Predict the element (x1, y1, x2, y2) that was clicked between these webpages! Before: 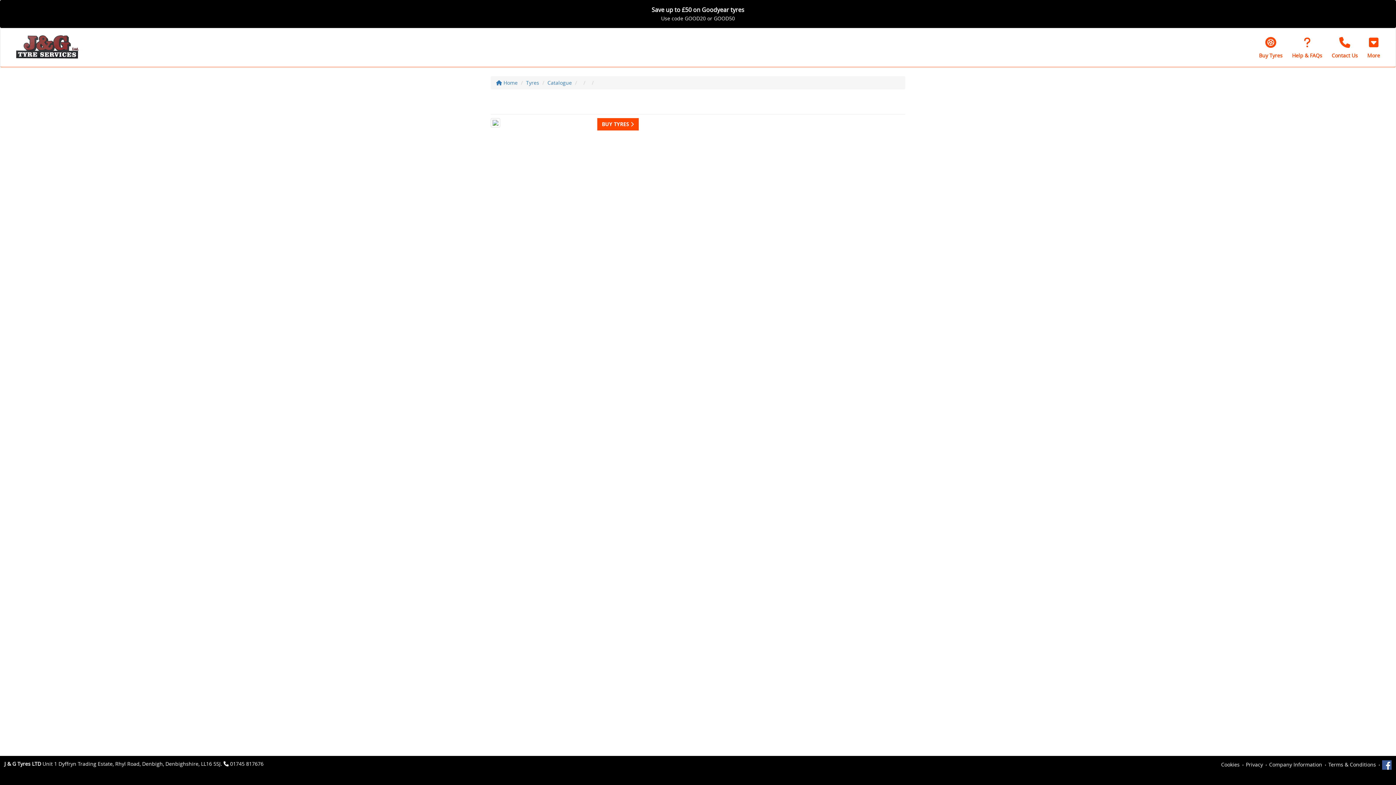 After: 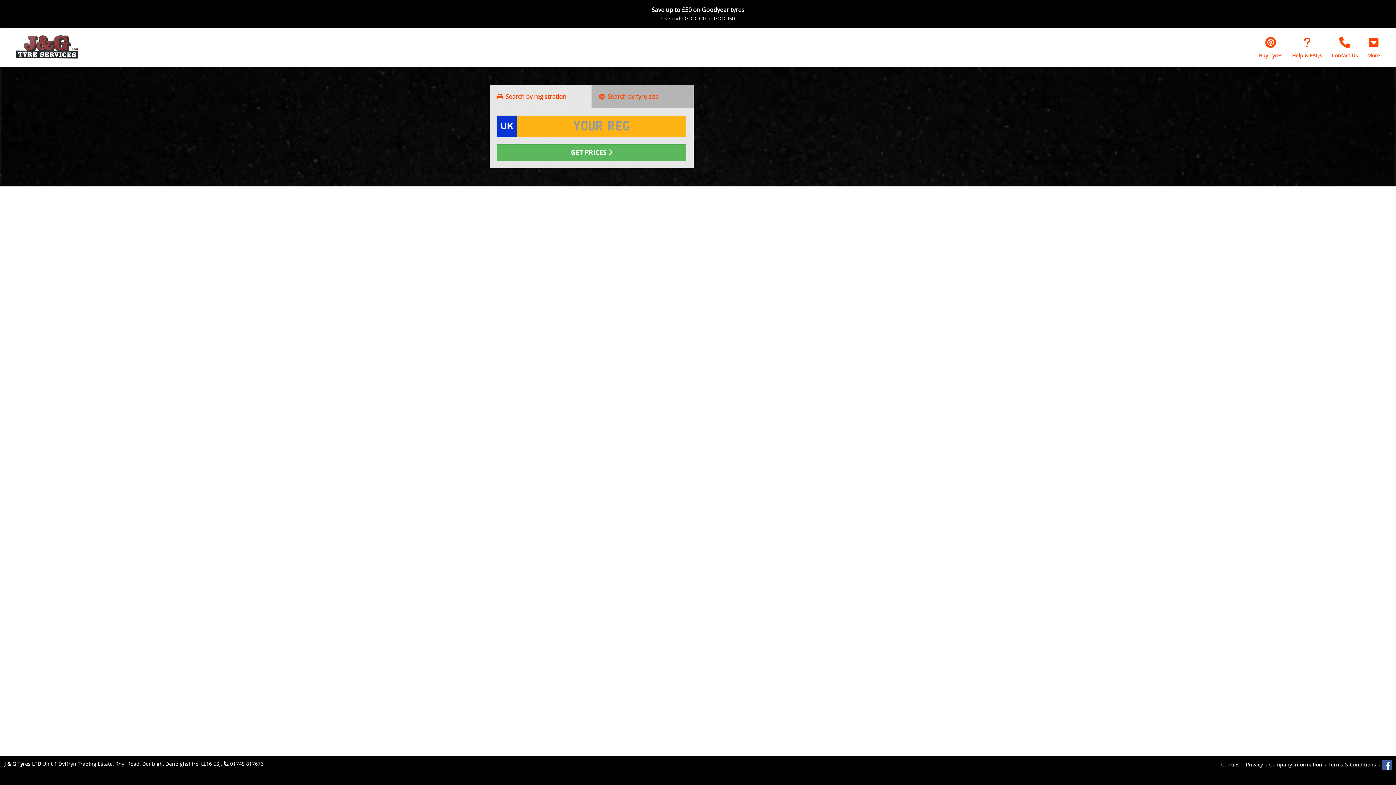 Action: label: BUY TYRES  bbox: (597, 118, 638, 130)